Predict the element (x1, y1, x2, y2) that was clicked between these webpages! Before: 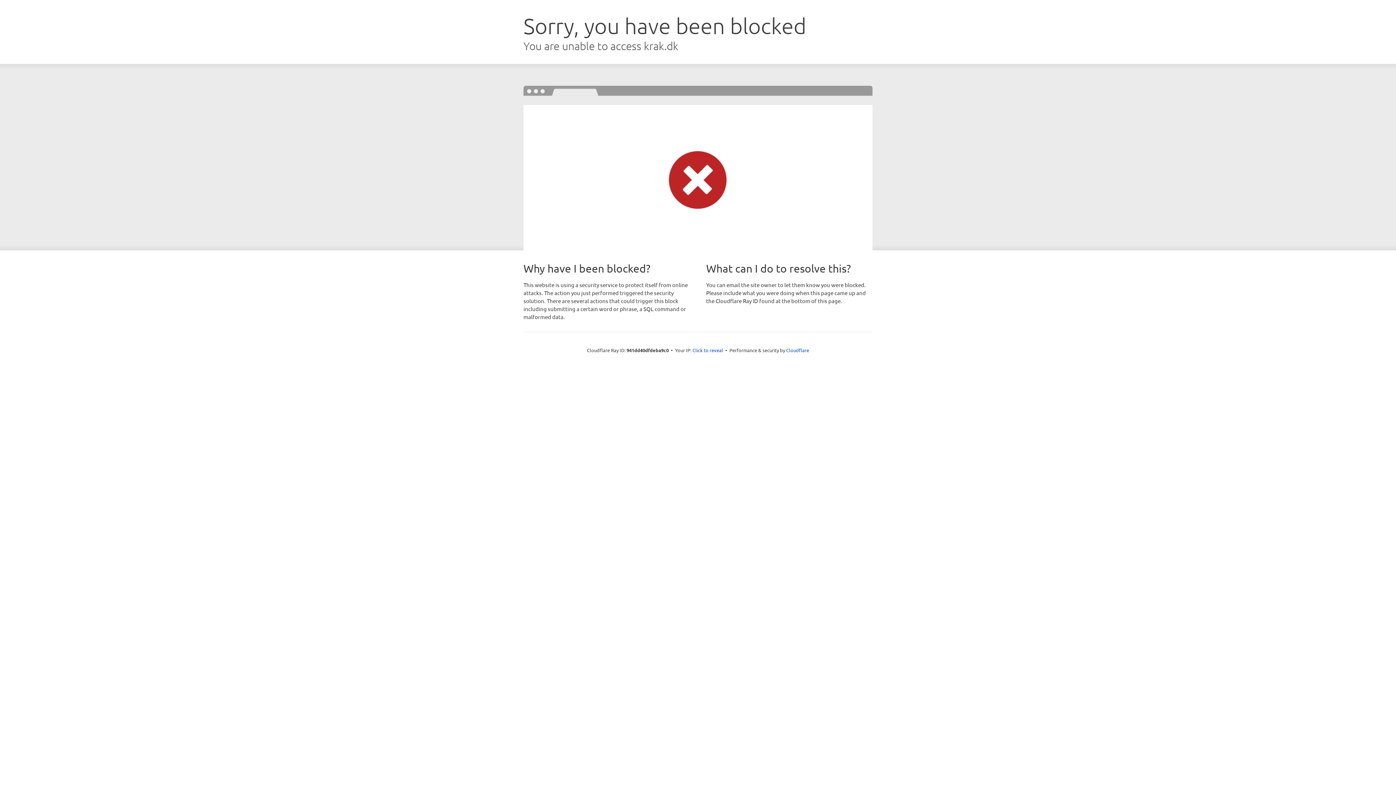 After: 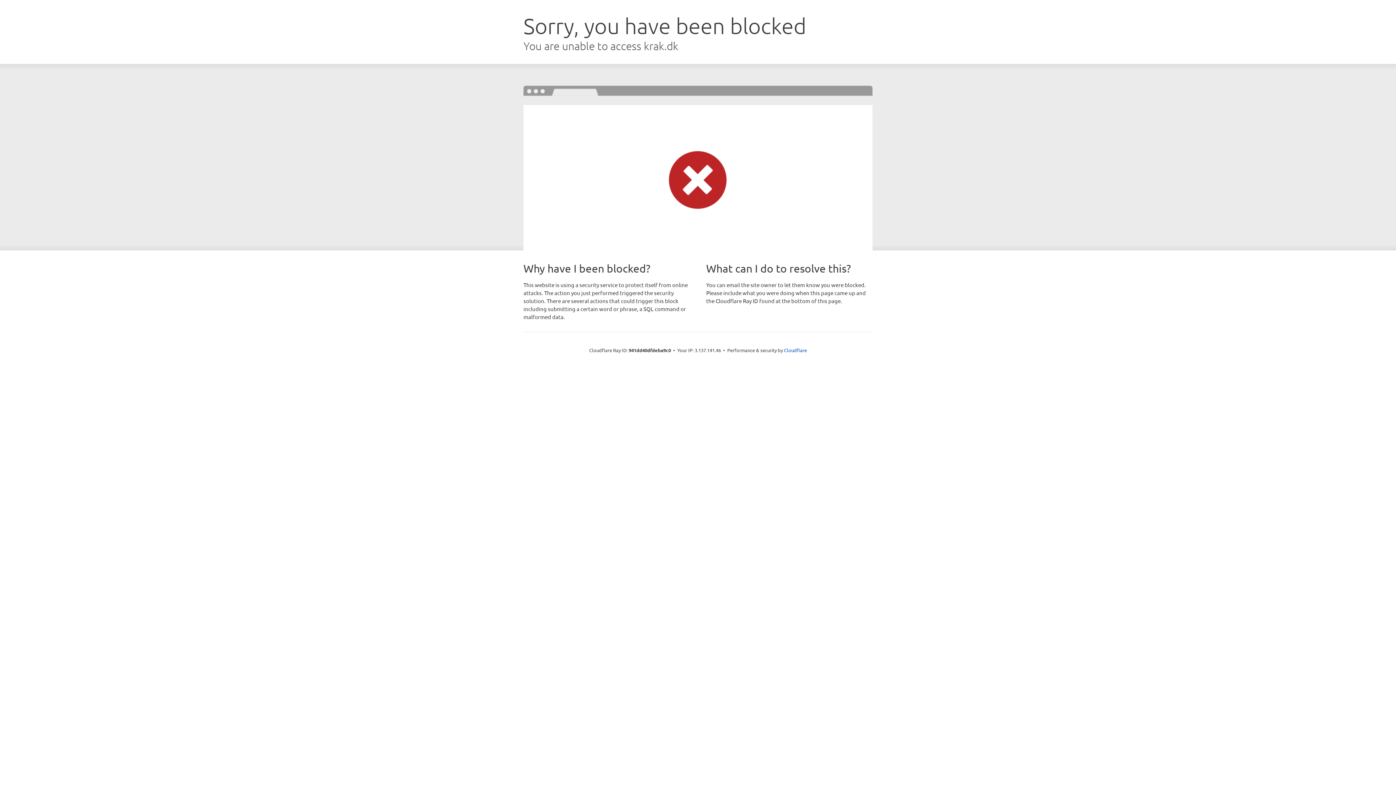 Action: label: Click to reveal bbox: (692, 346, 723, 353)